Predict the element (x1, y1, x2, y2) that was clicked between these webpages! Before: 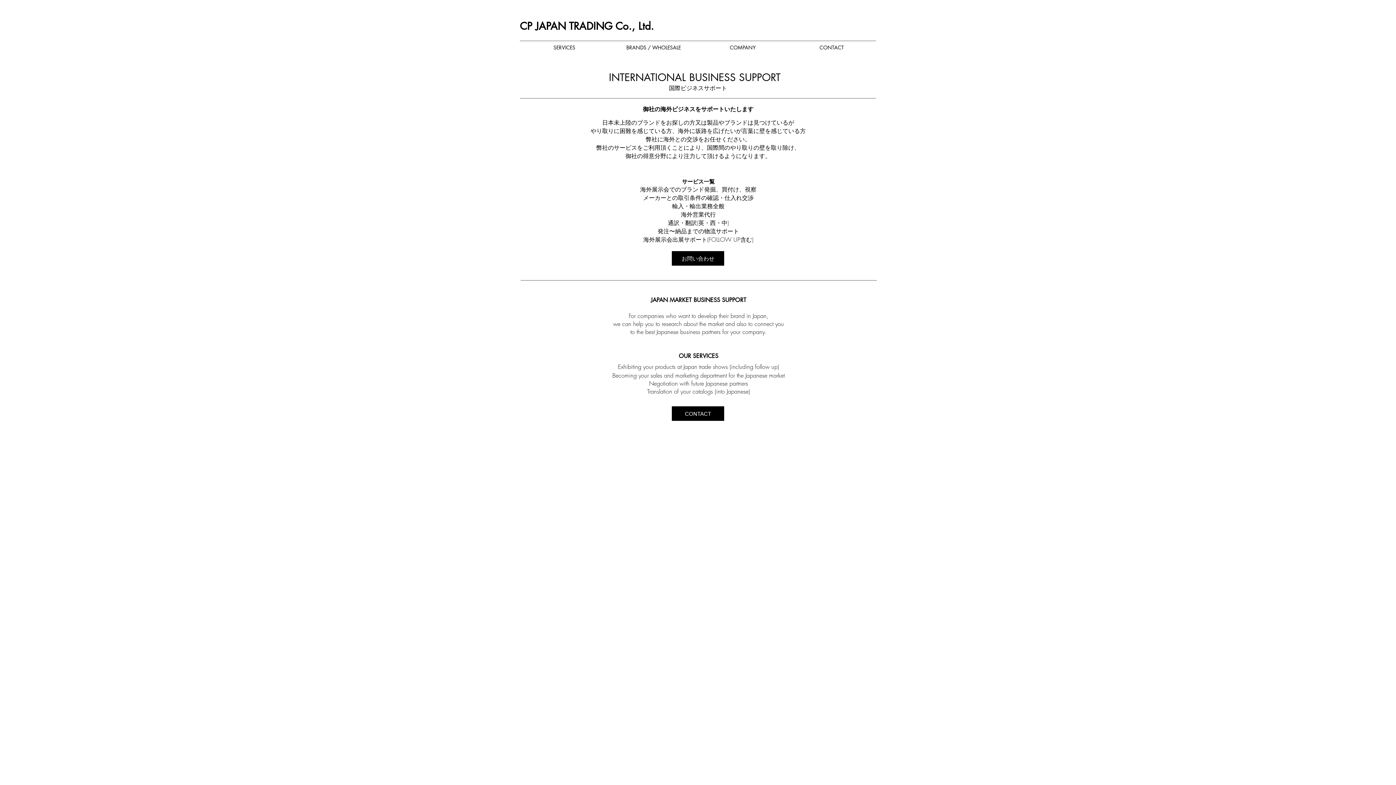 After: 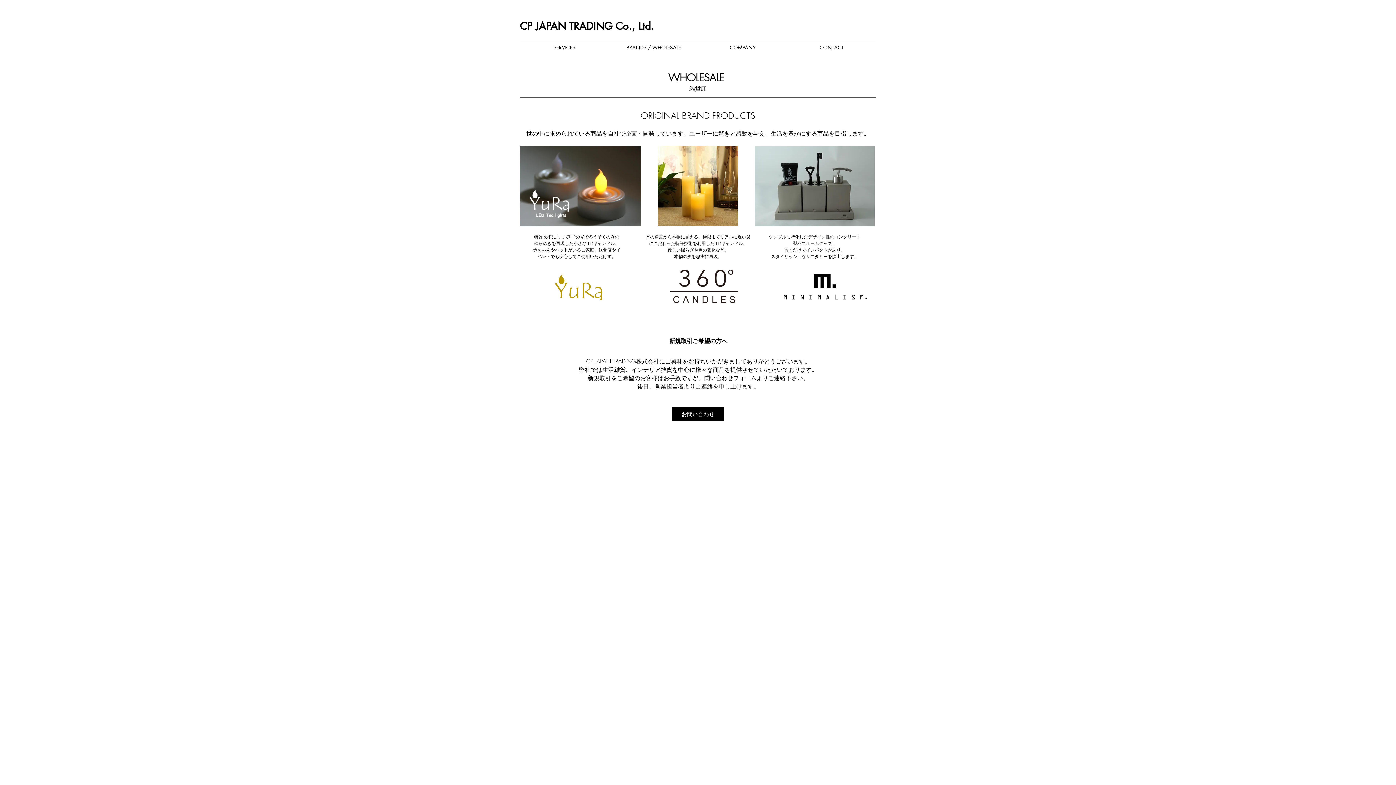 Action: bbox: (609, 41, 698, 53) label: BRANDS / WHOLESALE